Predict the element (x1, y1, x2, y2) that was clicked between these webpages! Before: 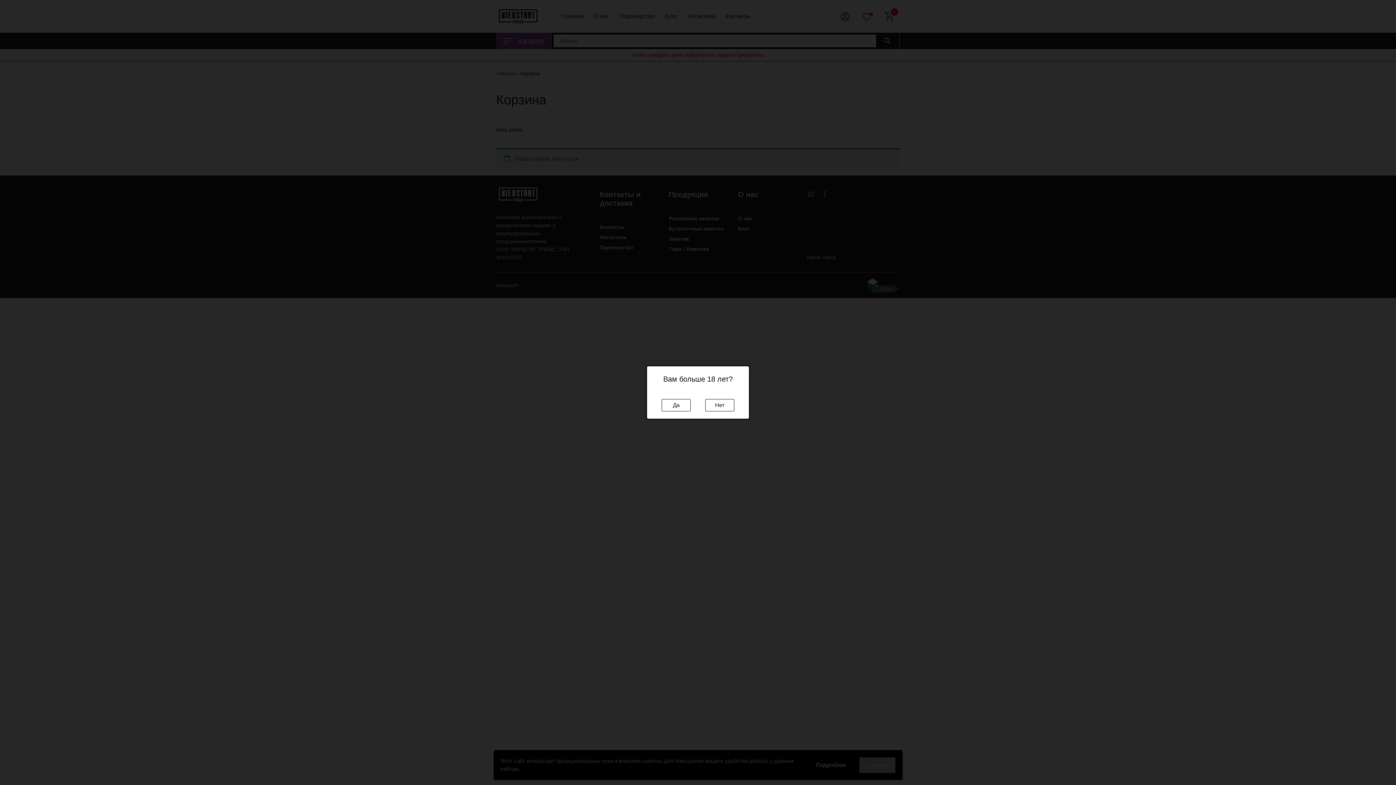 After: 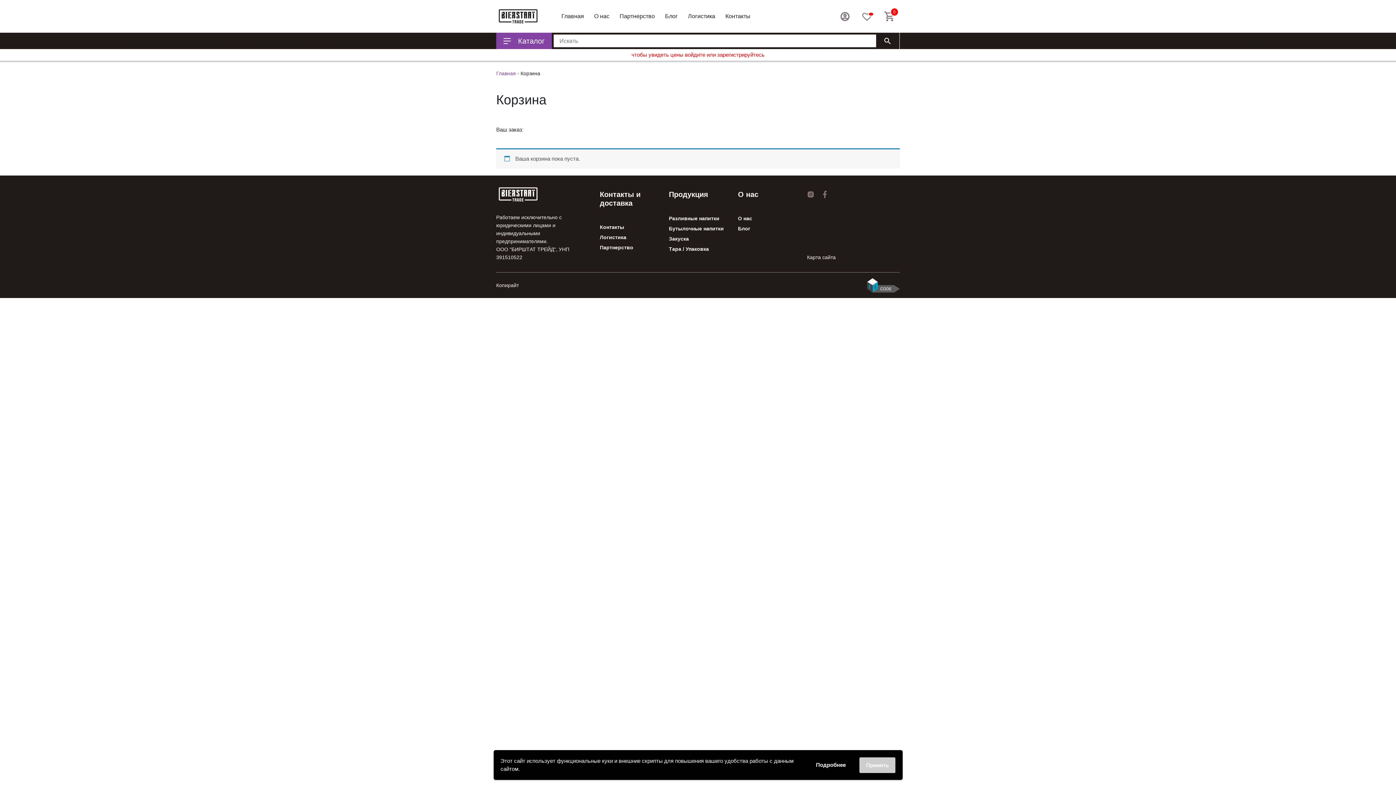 Action: label: Да bbox: (661, 399, 690, 411)